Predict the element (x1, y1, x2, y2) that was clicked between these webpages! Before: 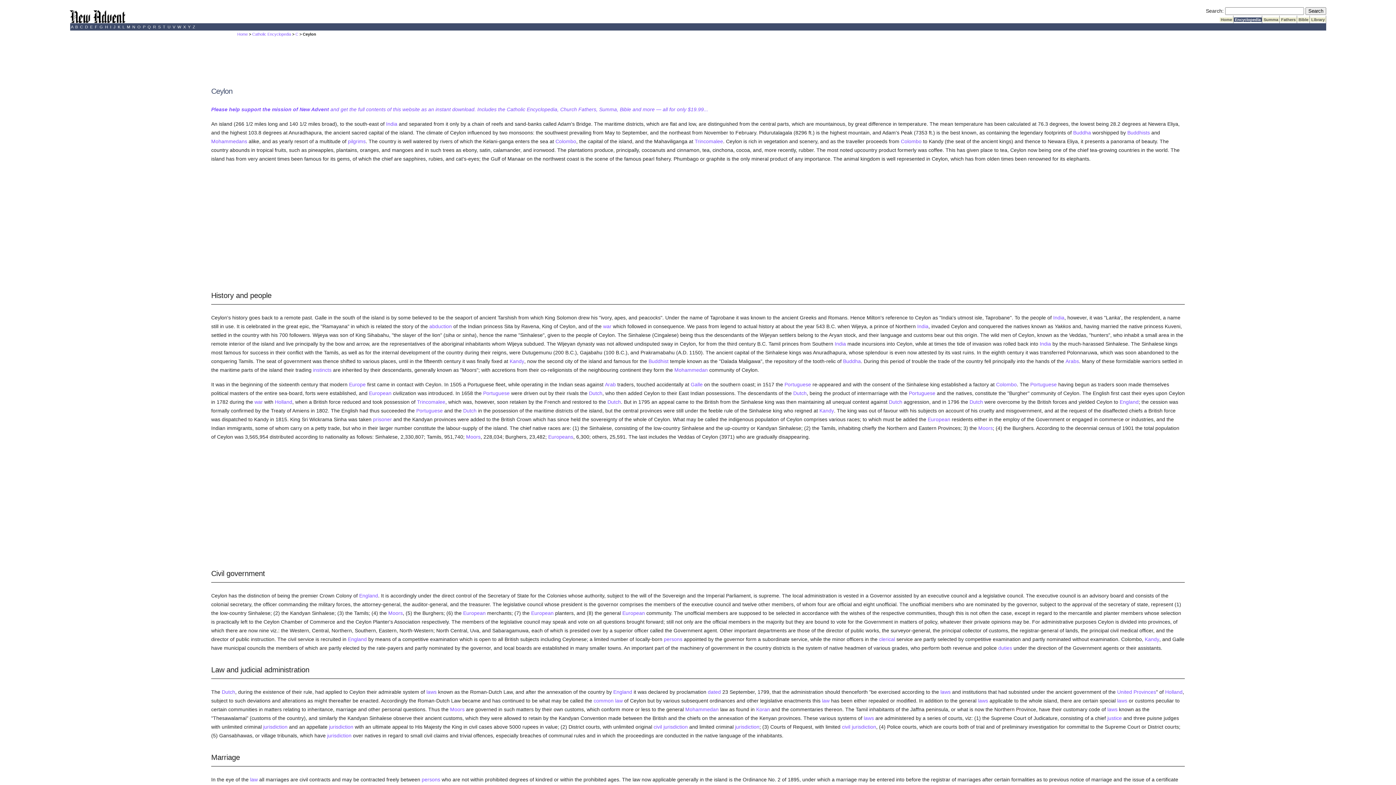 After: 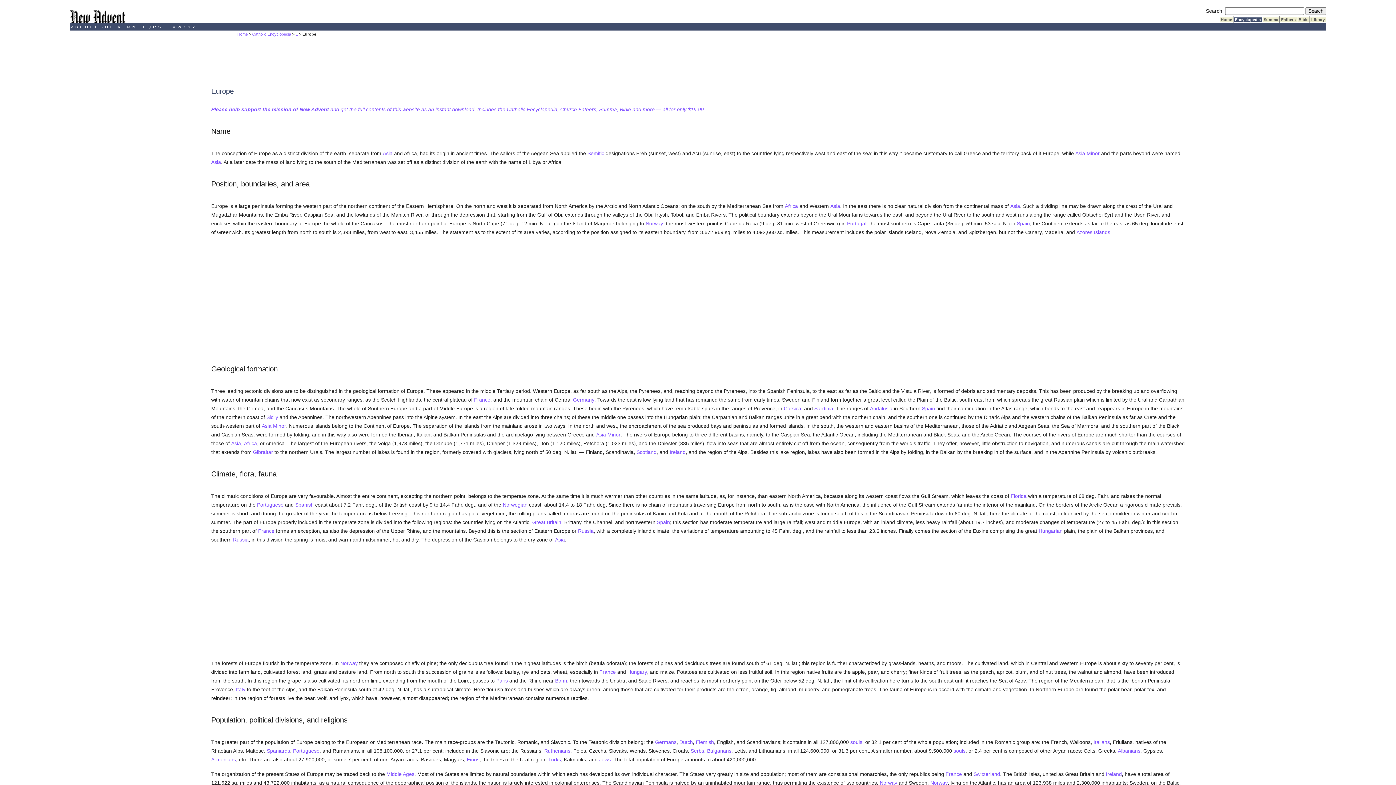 Action: label: European bbox: (369, 390, 391, 396)